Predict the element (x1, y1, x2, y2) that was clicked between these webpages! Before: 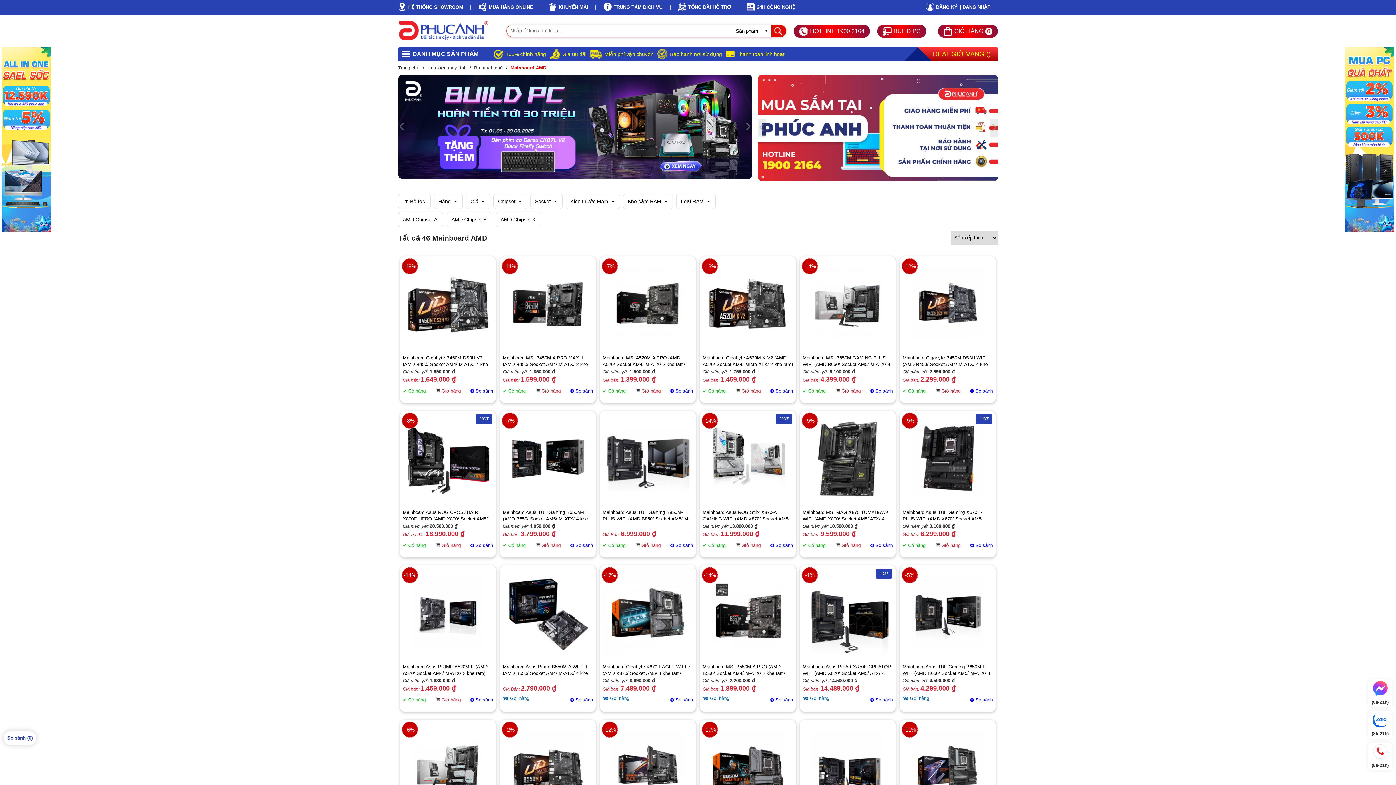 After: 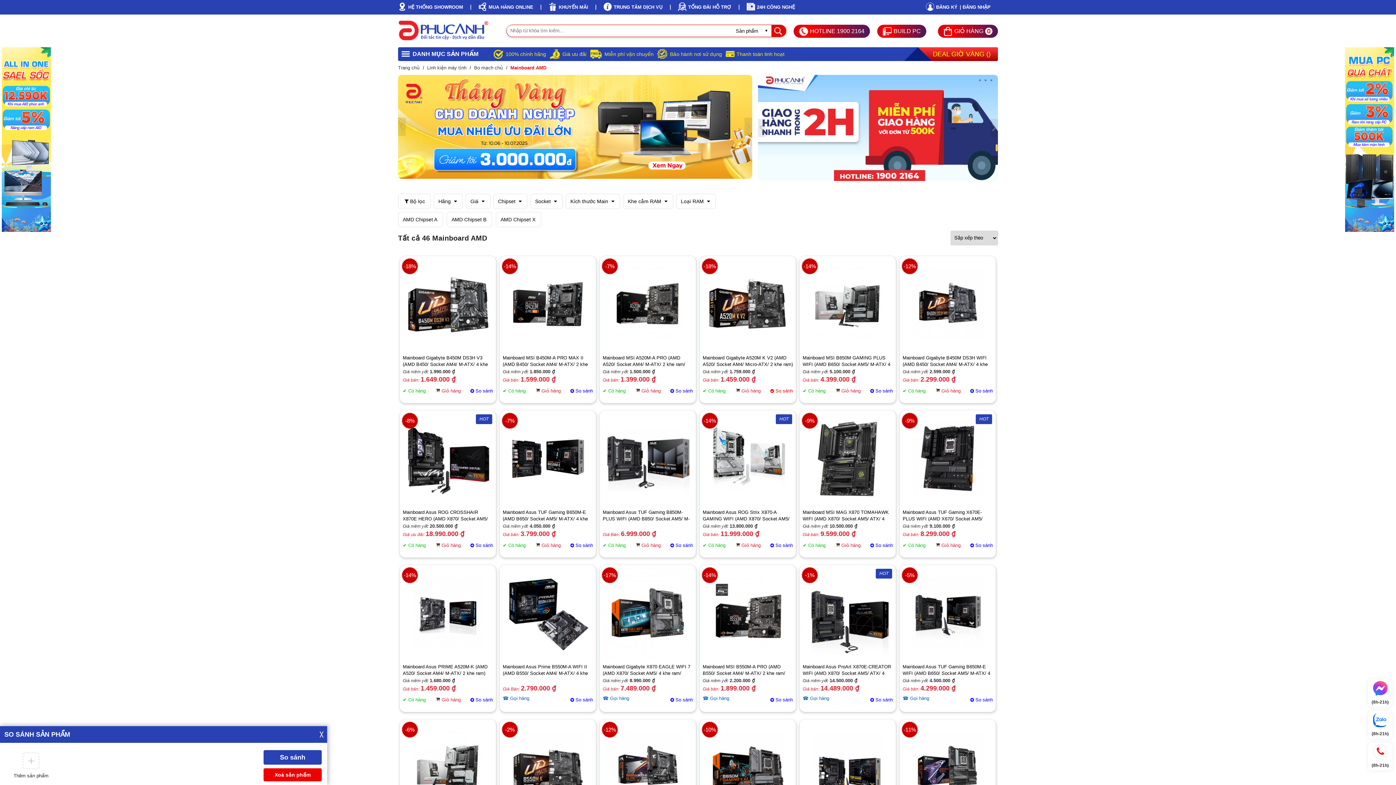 Action: label: So sánh bbox: (770, 387, 793, 394)